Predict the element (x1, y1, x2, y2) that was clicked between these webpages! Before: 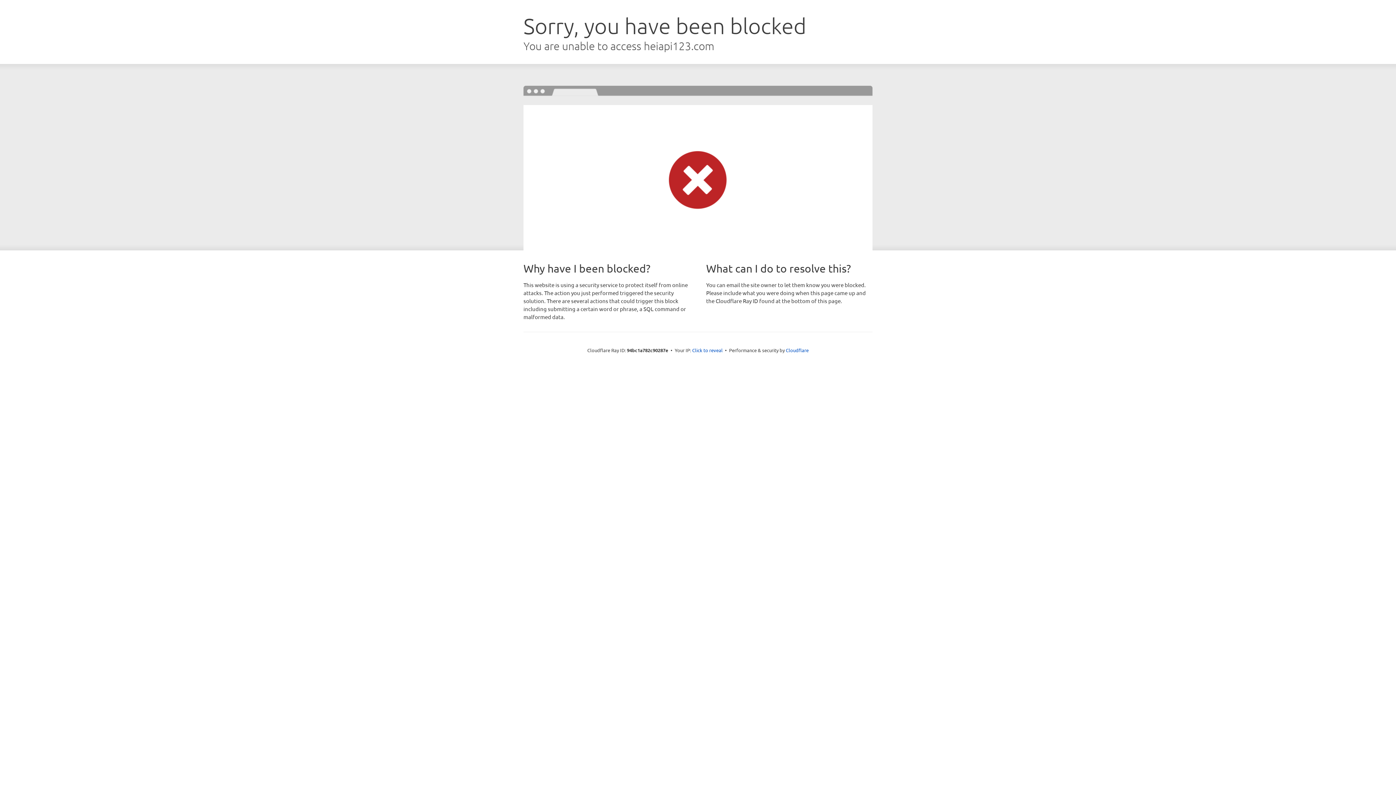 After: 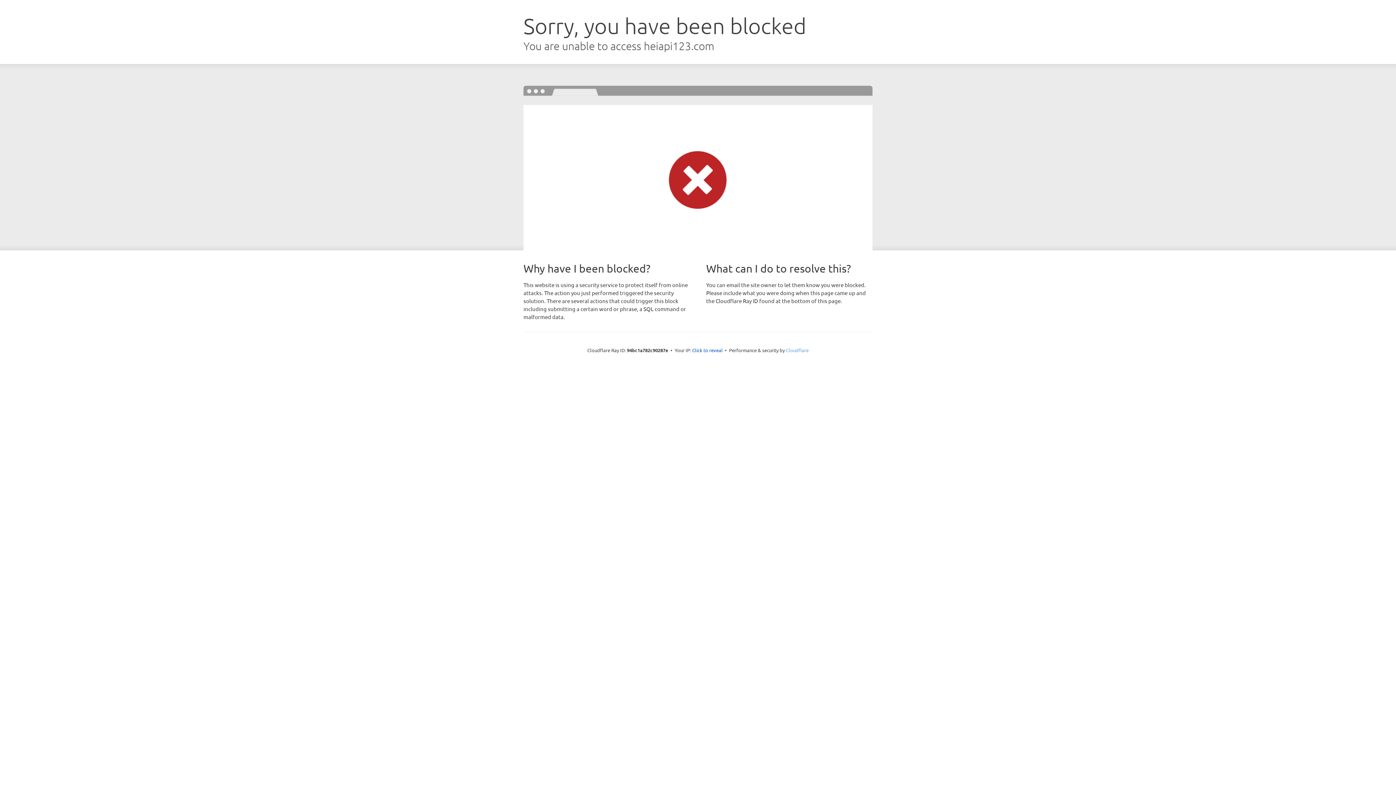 Action: label: Cloudflare bbox: (786, 347, 808, 353)